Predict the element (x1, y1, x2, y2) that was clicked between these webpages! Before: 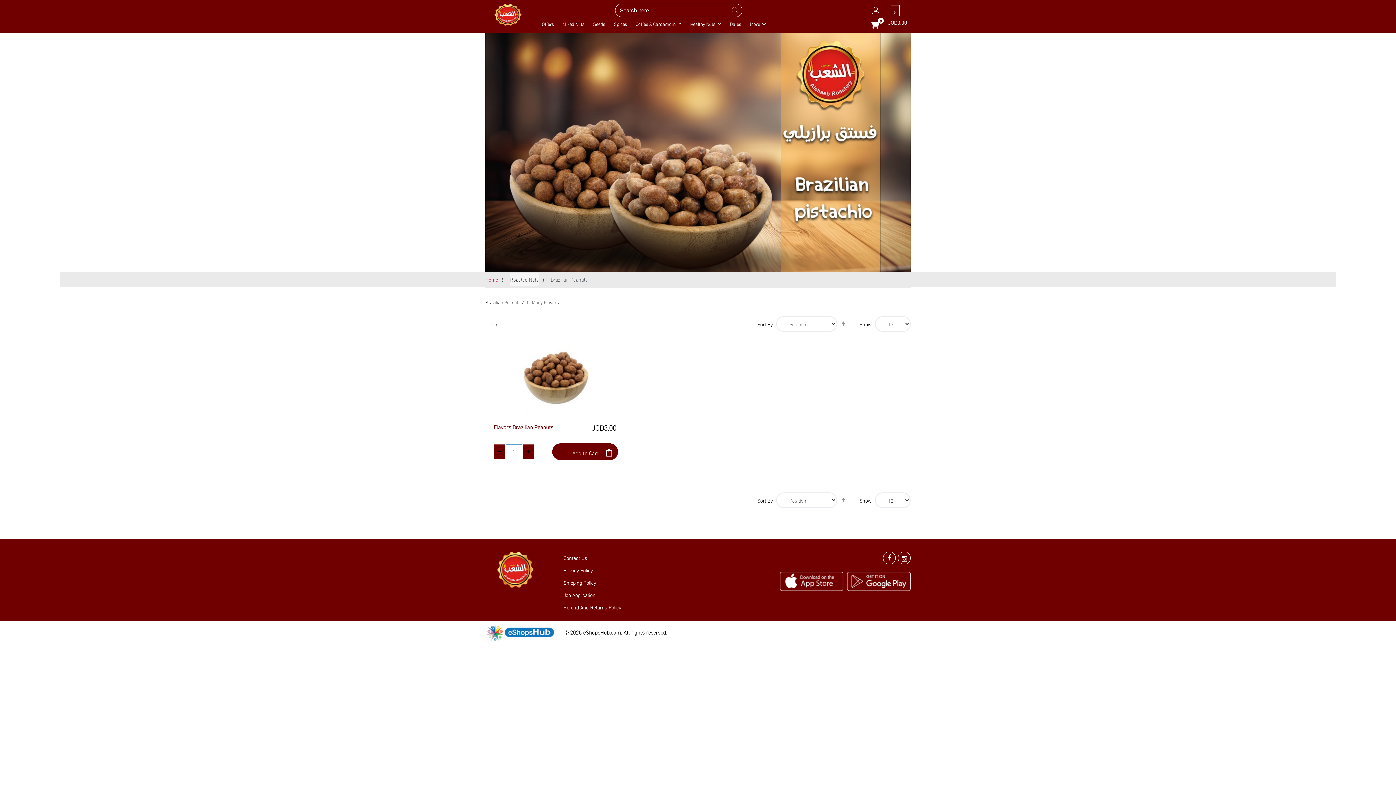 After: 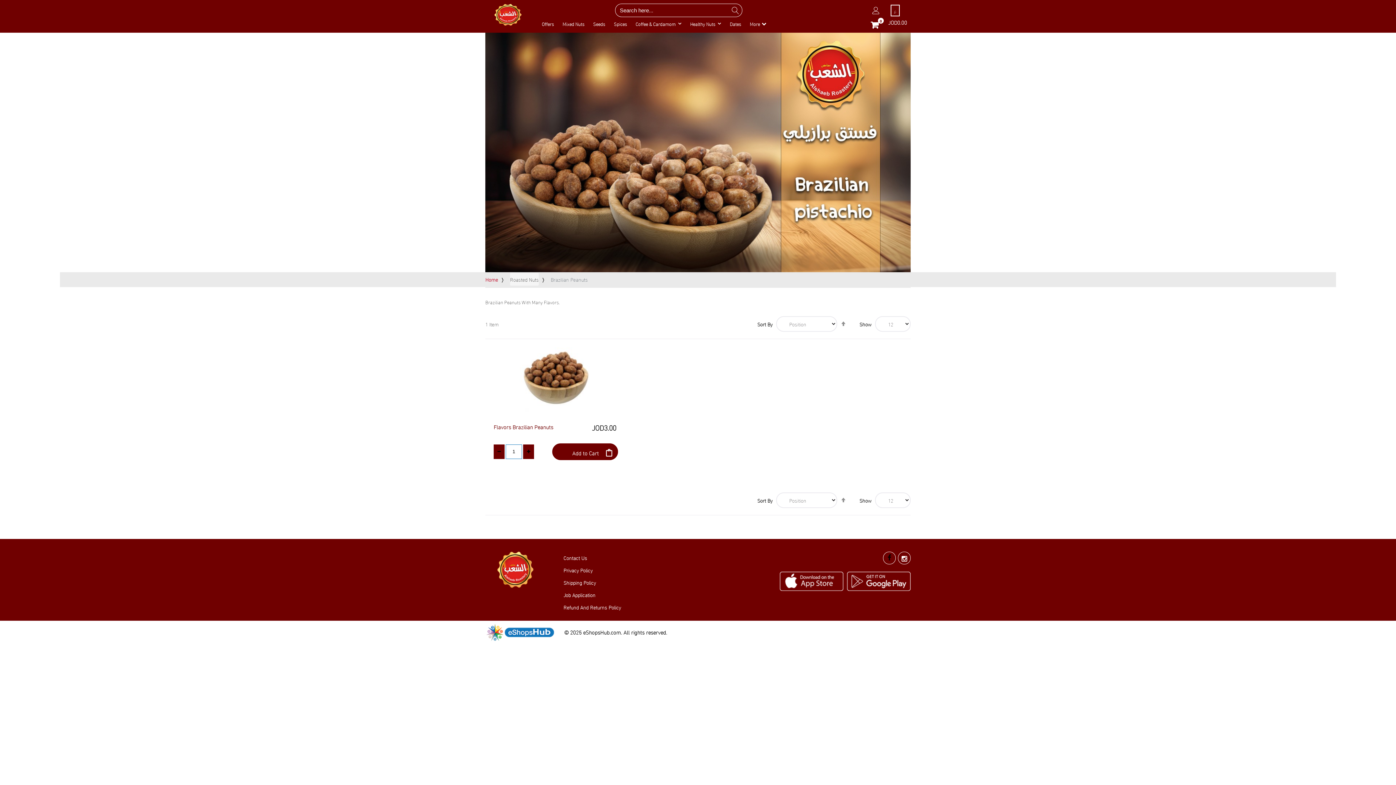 Action: bbox: (883, 551, 896, 564)